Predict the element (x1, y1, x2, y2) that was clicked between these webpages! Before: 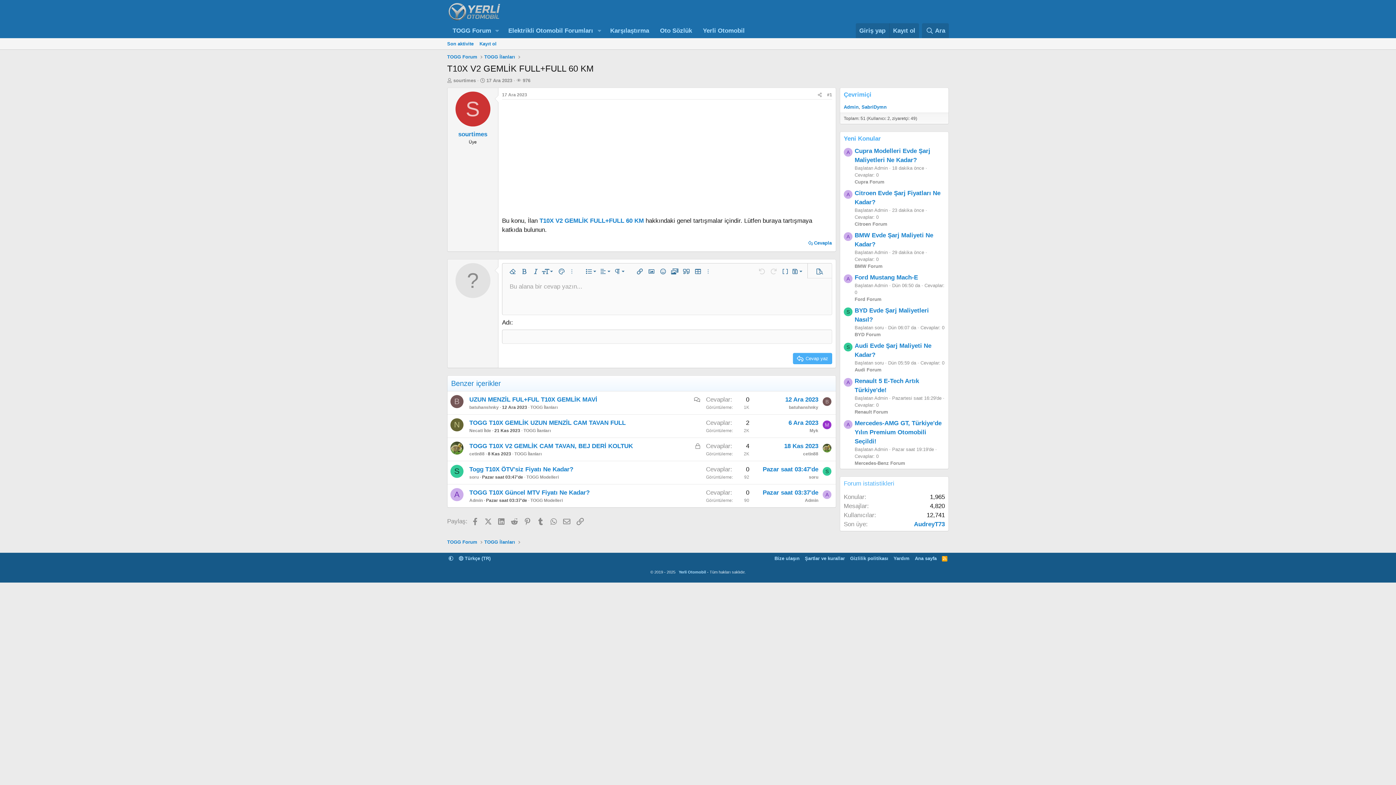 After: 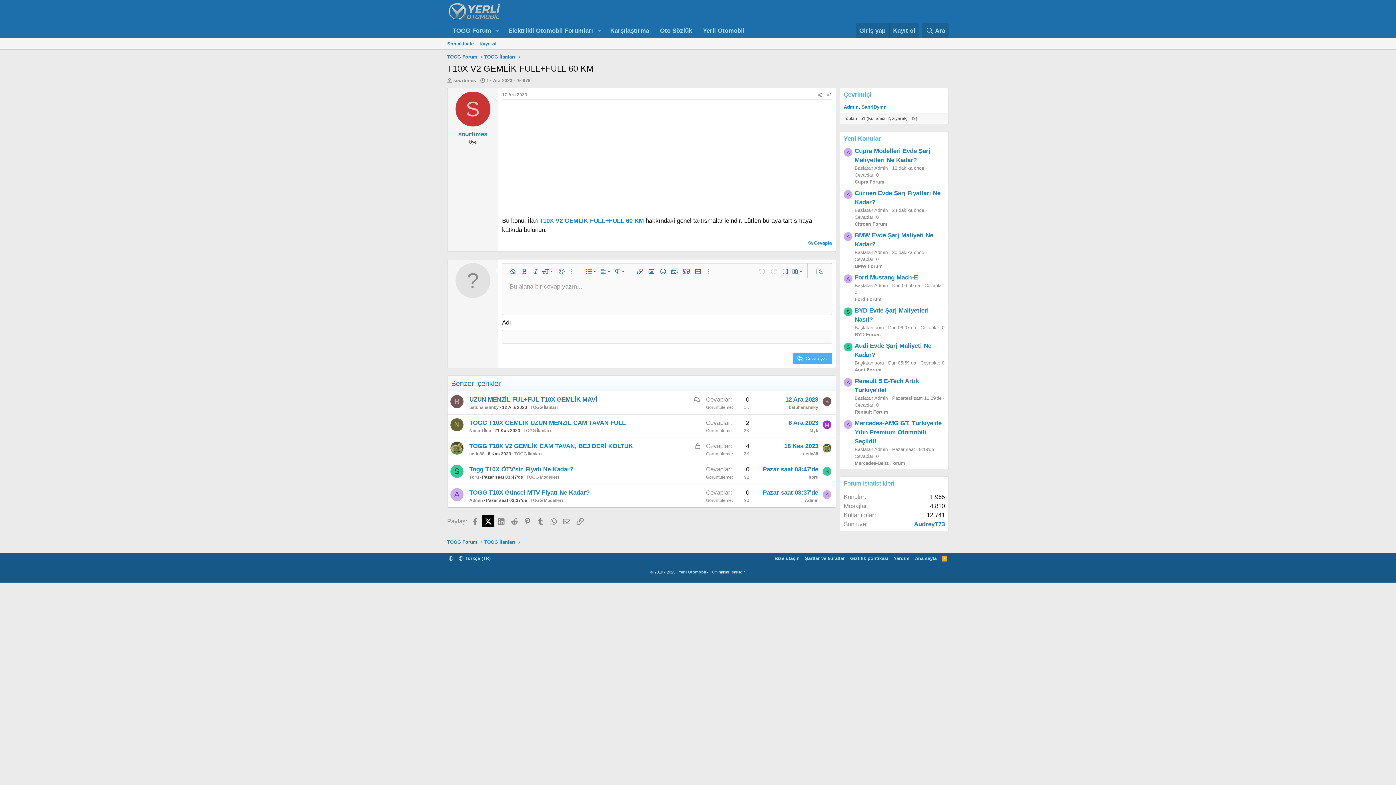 Action: bbox: (481, 515, 494, 527) label: X (Twitter)